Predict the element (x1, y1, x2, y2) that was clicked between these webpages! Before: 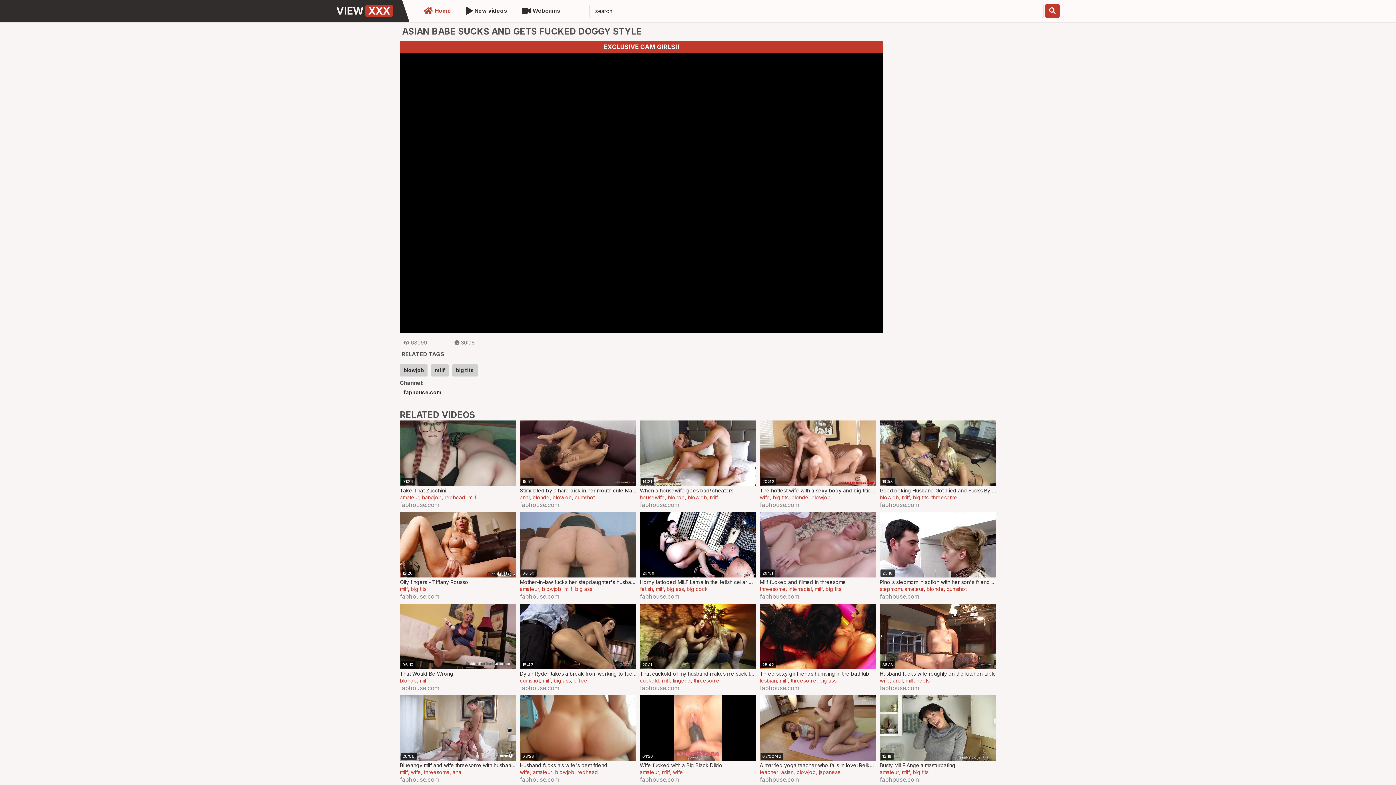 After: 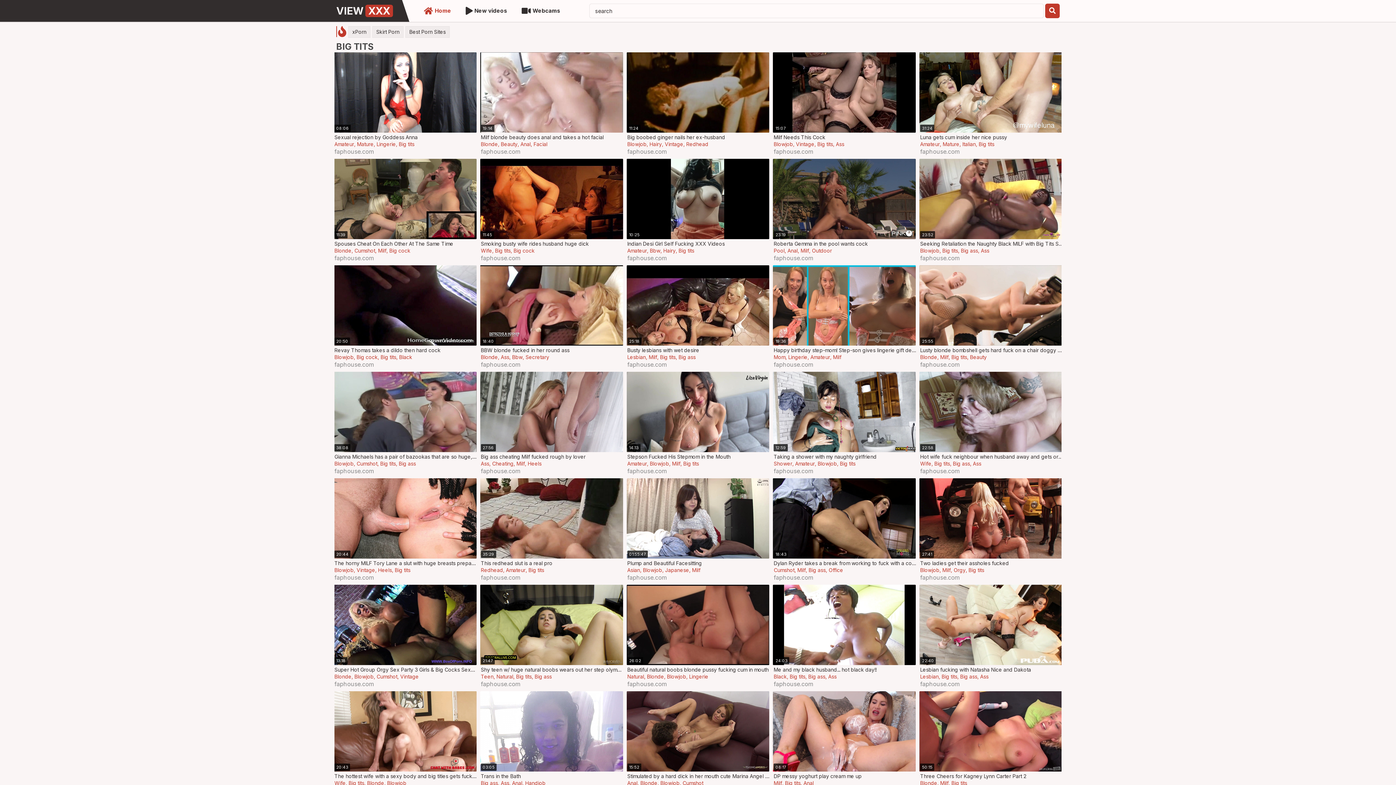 Action: label: big tits bbox: (913, 494, 928, 500)